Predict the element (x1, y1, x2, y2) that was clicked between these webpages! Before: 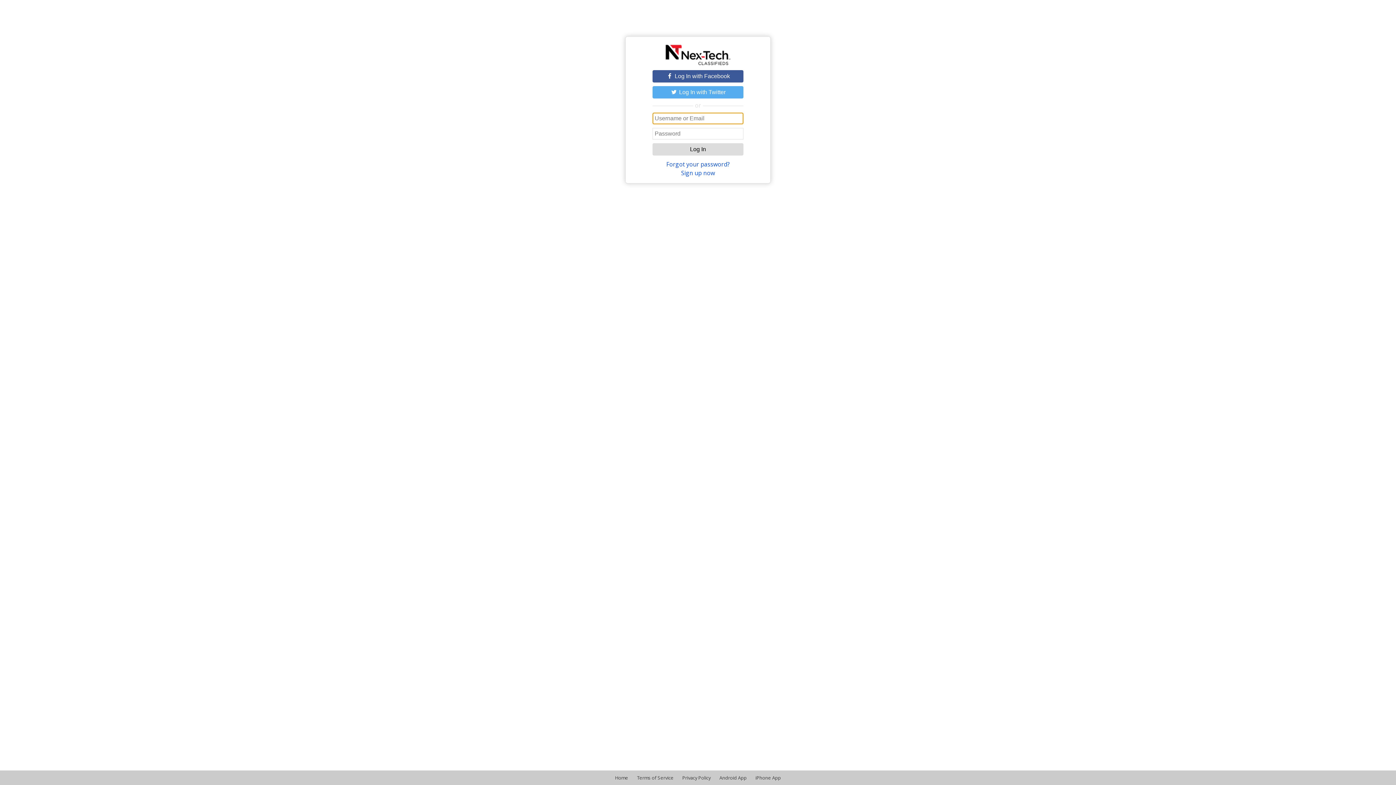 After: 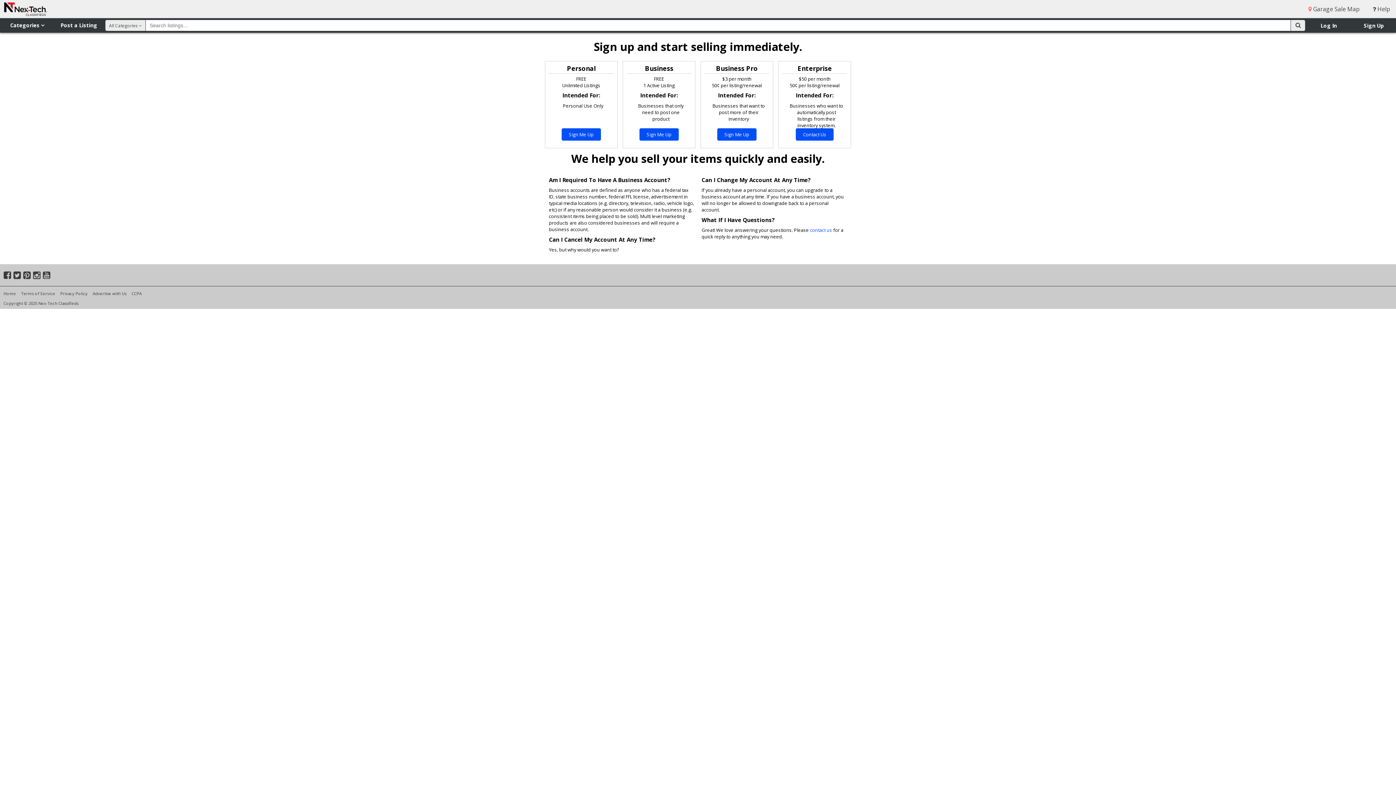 Action: bbox: (681, 169, 715, 177) label: Sign up now